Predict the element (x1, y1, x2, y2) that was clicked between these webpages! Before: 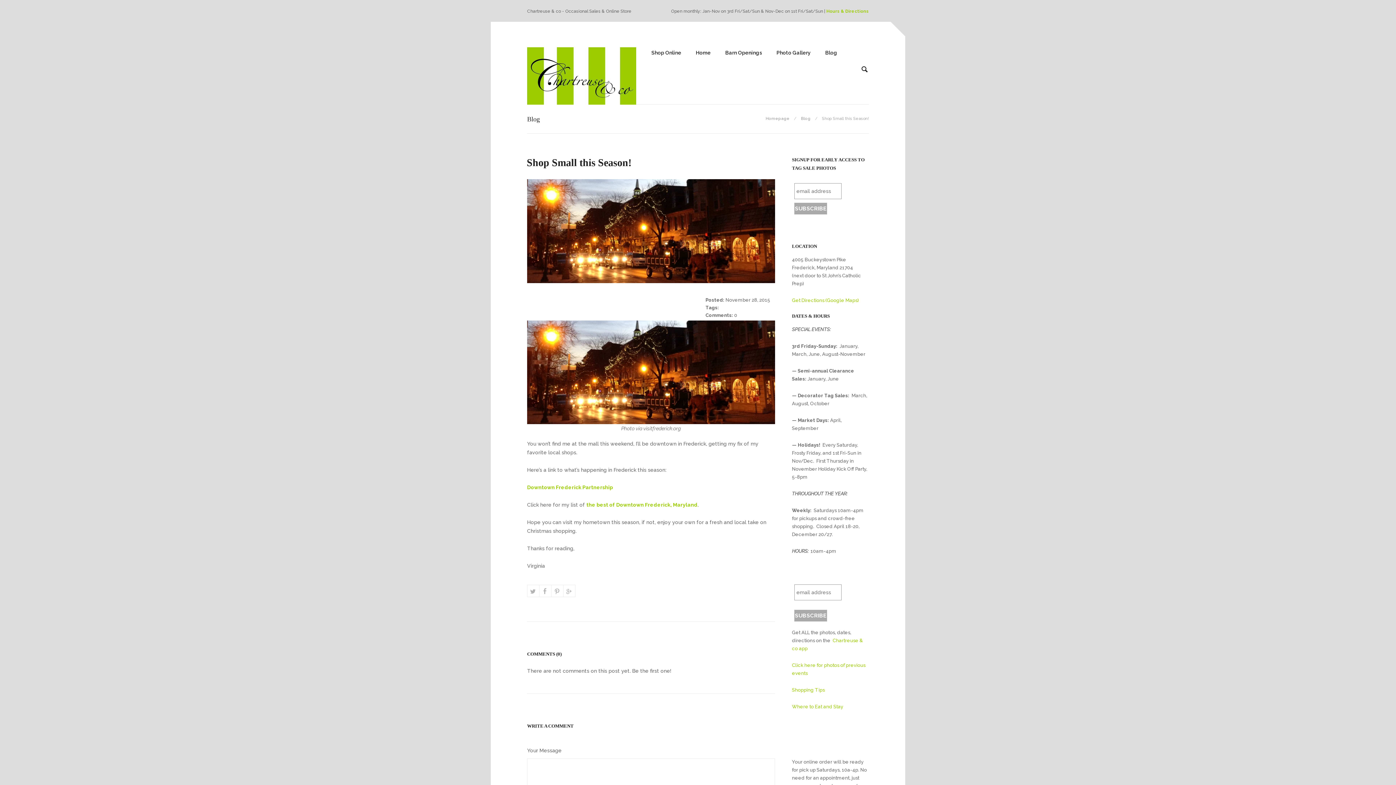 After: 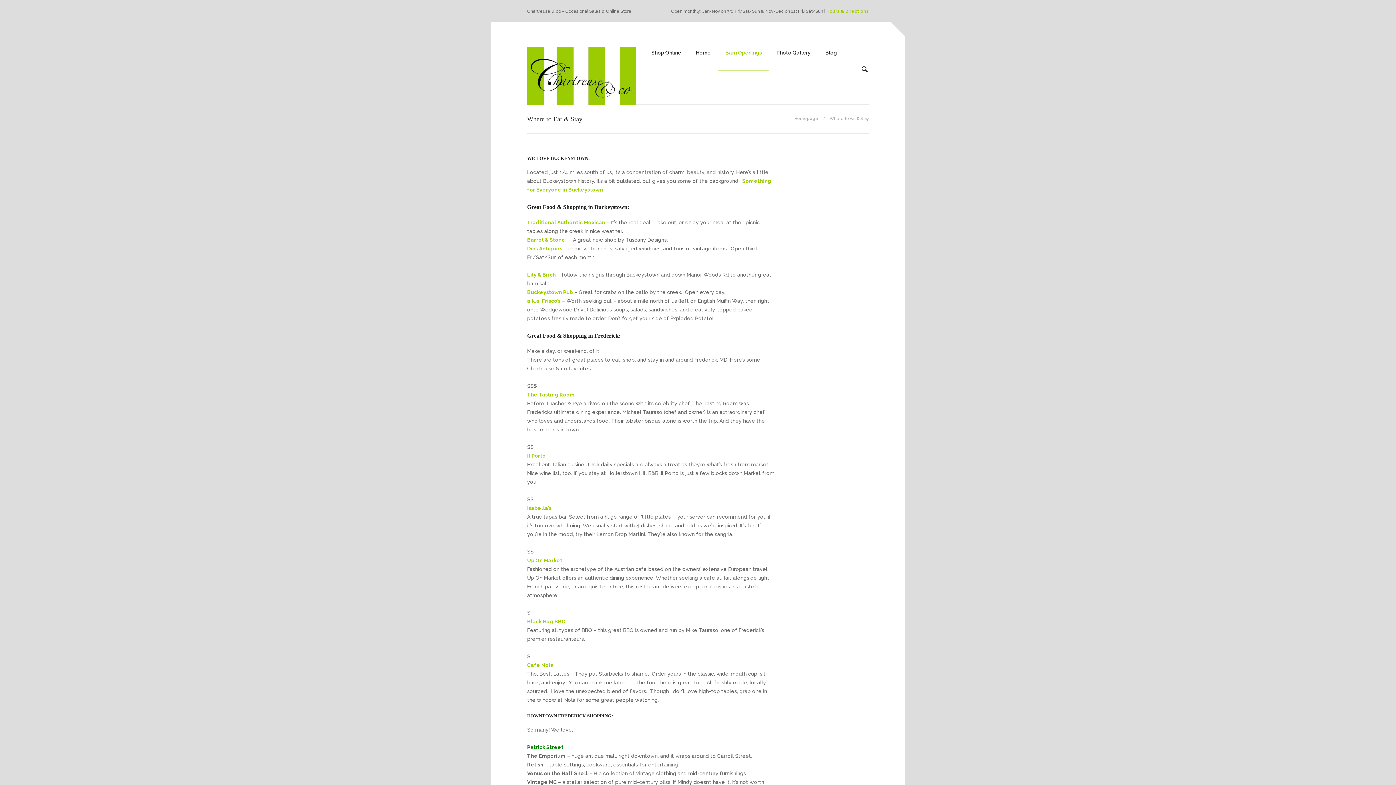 Action: label: Where to Eat and Stay bbox: (792, 704, 843, 709)